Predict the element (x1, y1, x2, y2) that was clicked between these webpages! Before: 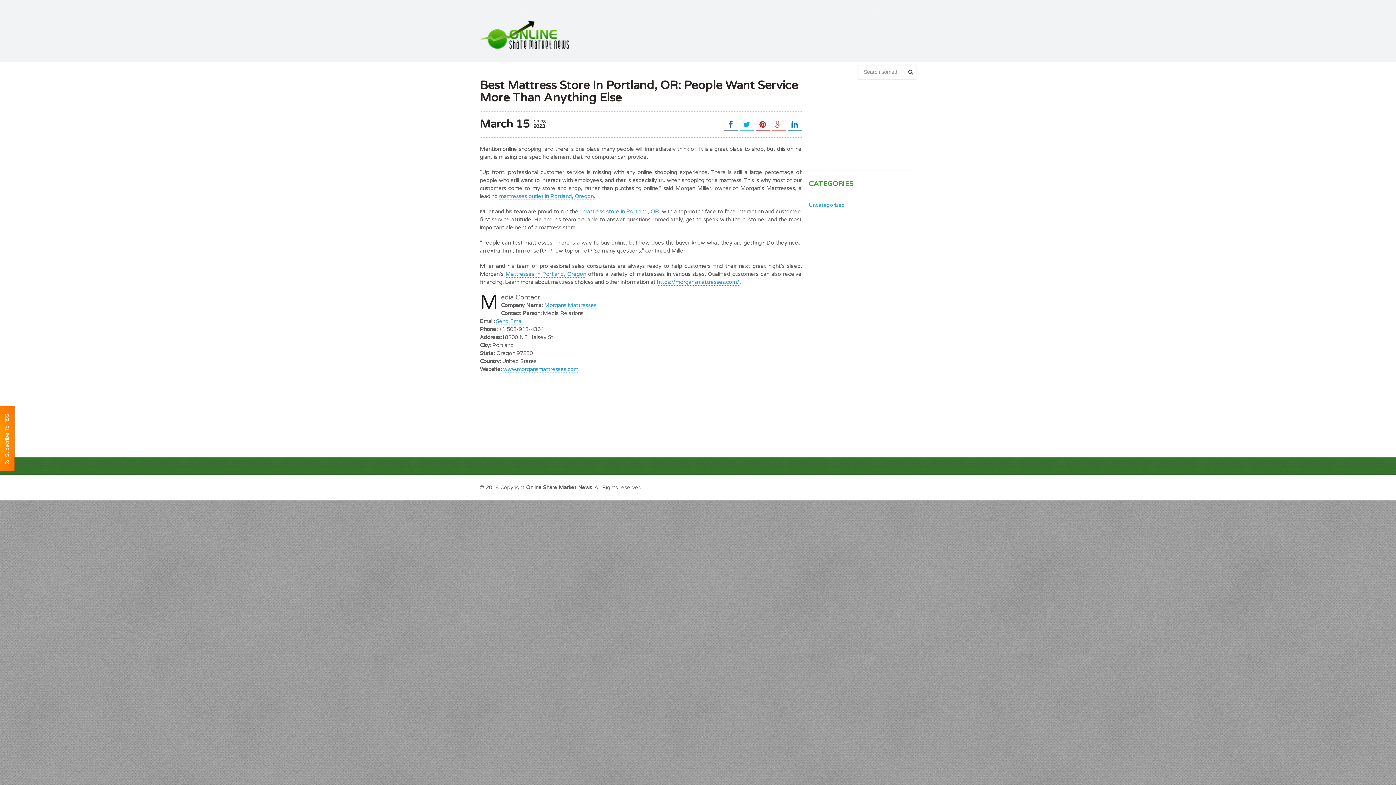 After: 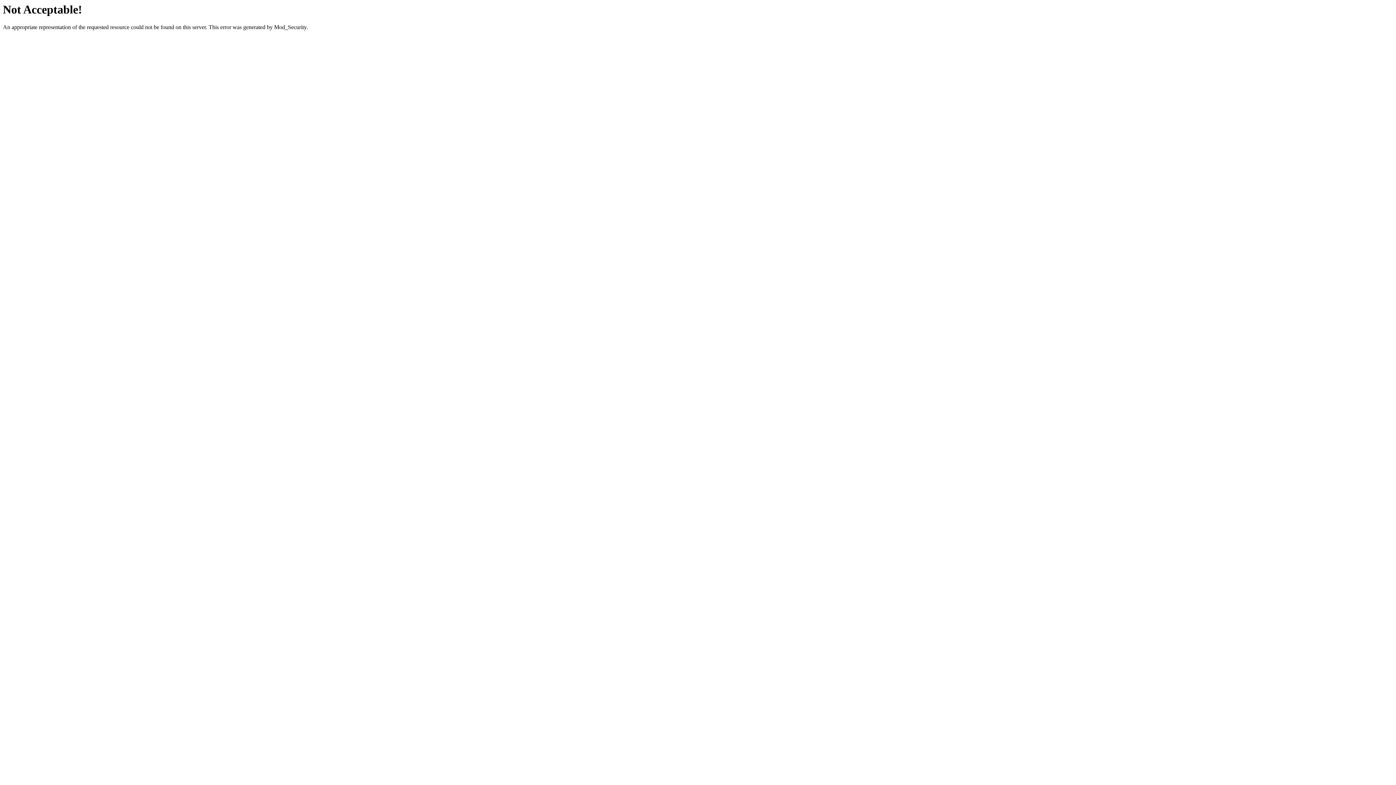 Action: label: https://morgansmattresses.com/ bbox: (657, 278, 739, 285)